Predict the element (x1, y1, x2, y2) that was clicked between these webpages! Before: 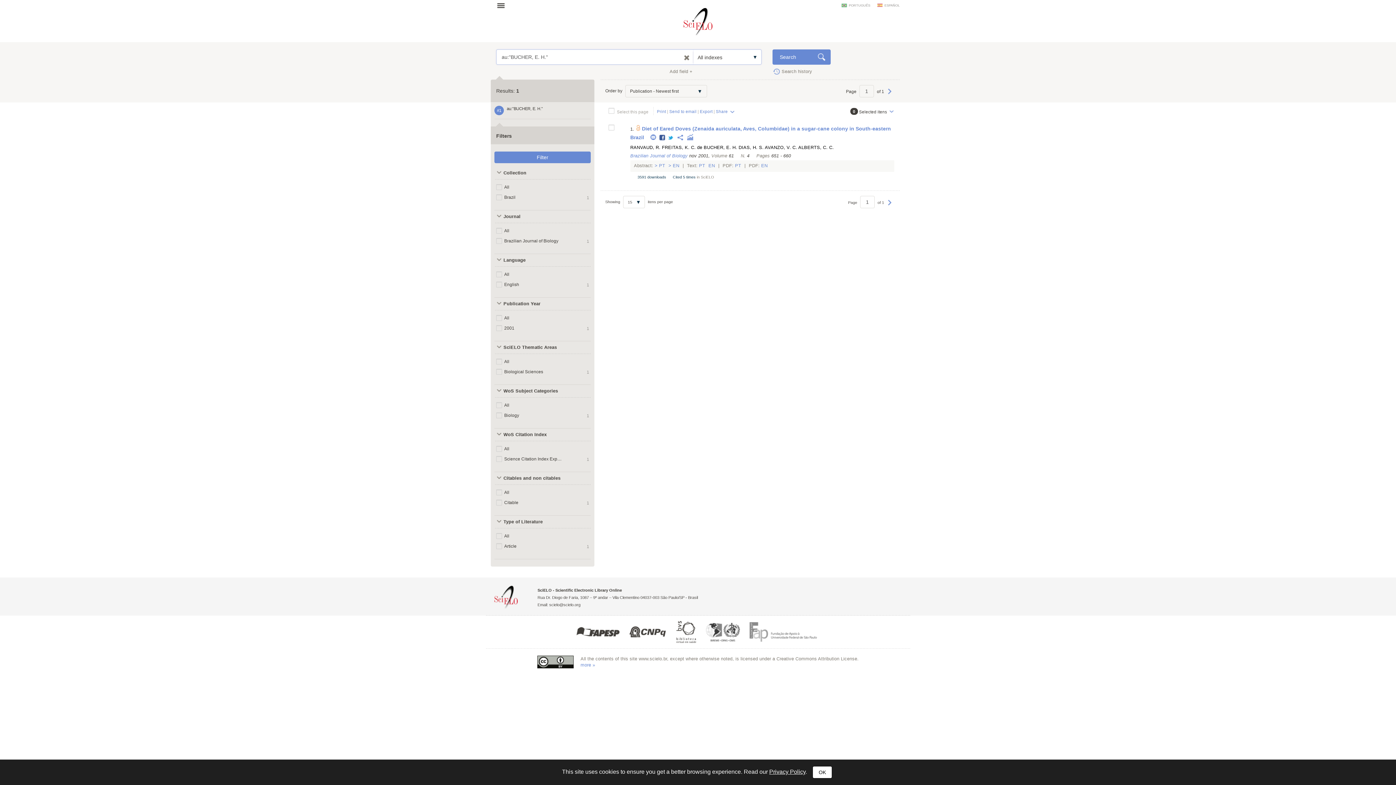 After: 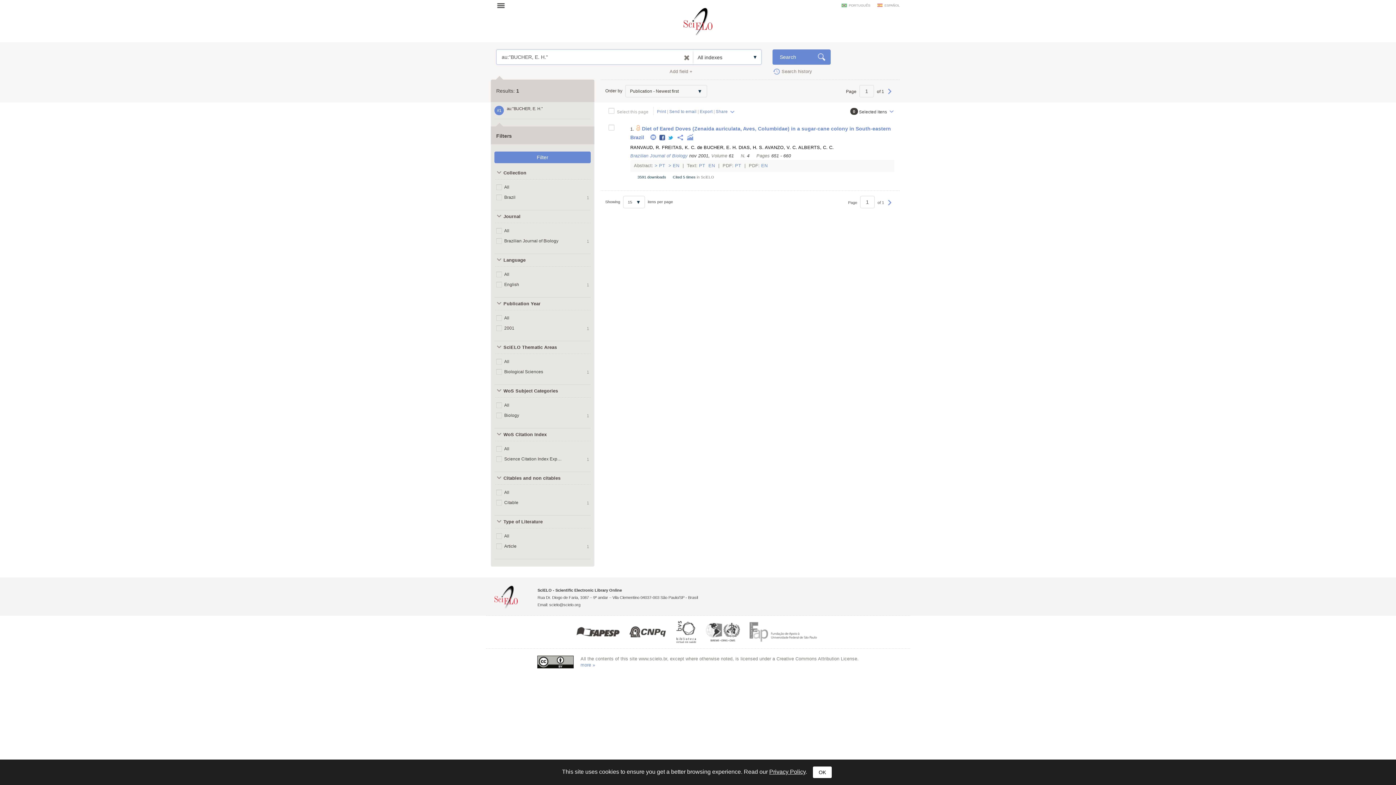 Action: bbox: (702, 628, 744, 634)